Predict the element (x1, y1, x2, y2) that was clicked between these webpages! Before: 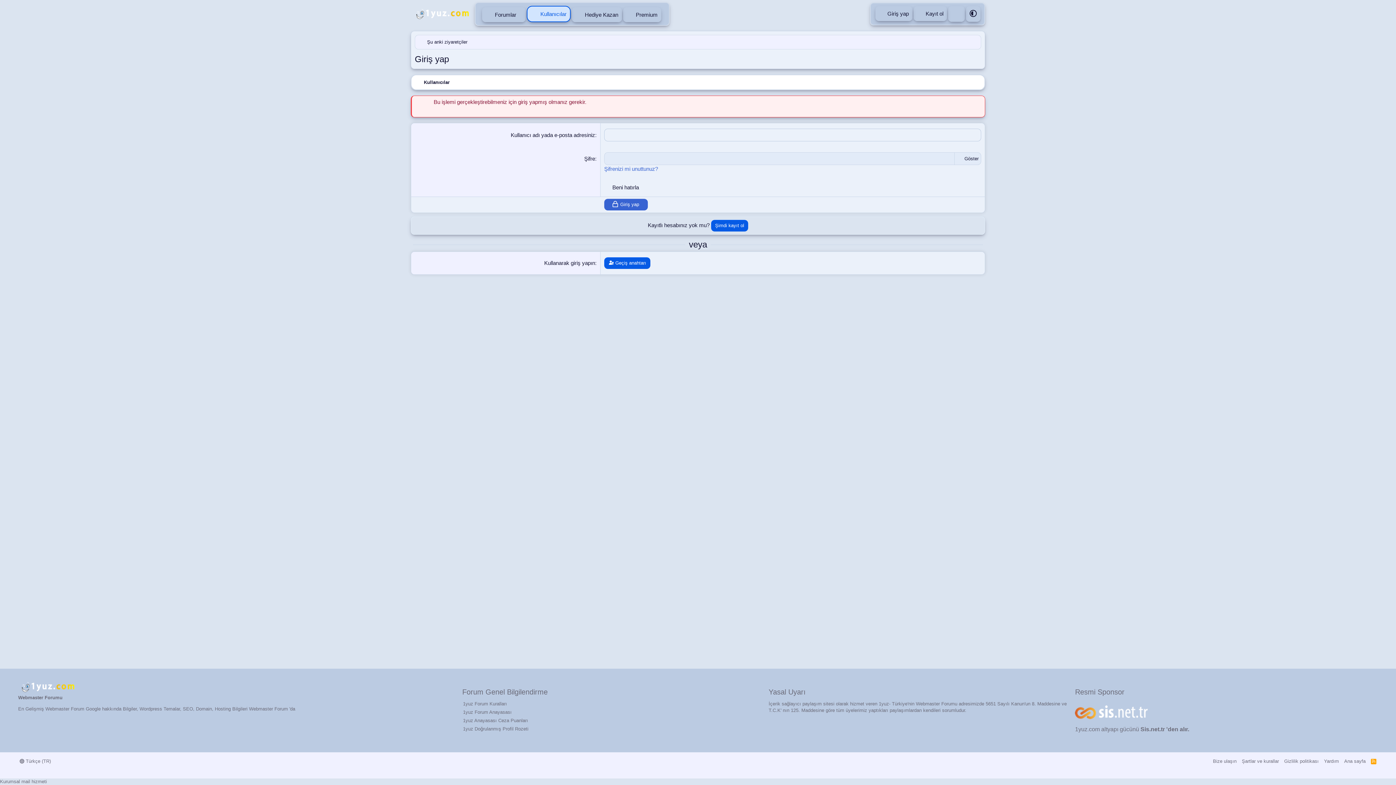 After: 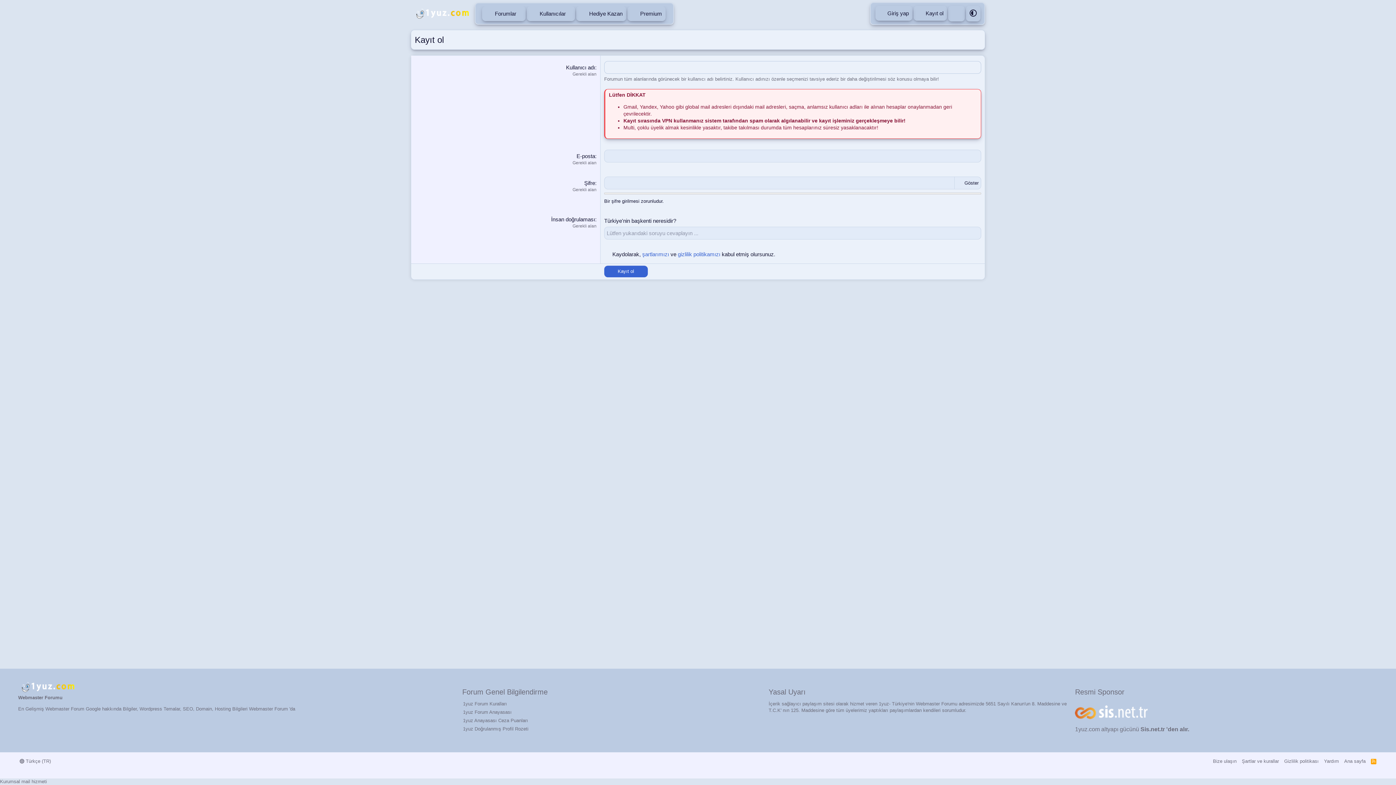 Action: label: Şimdi kayıt ol bbox: (711, 219, 748, 231)